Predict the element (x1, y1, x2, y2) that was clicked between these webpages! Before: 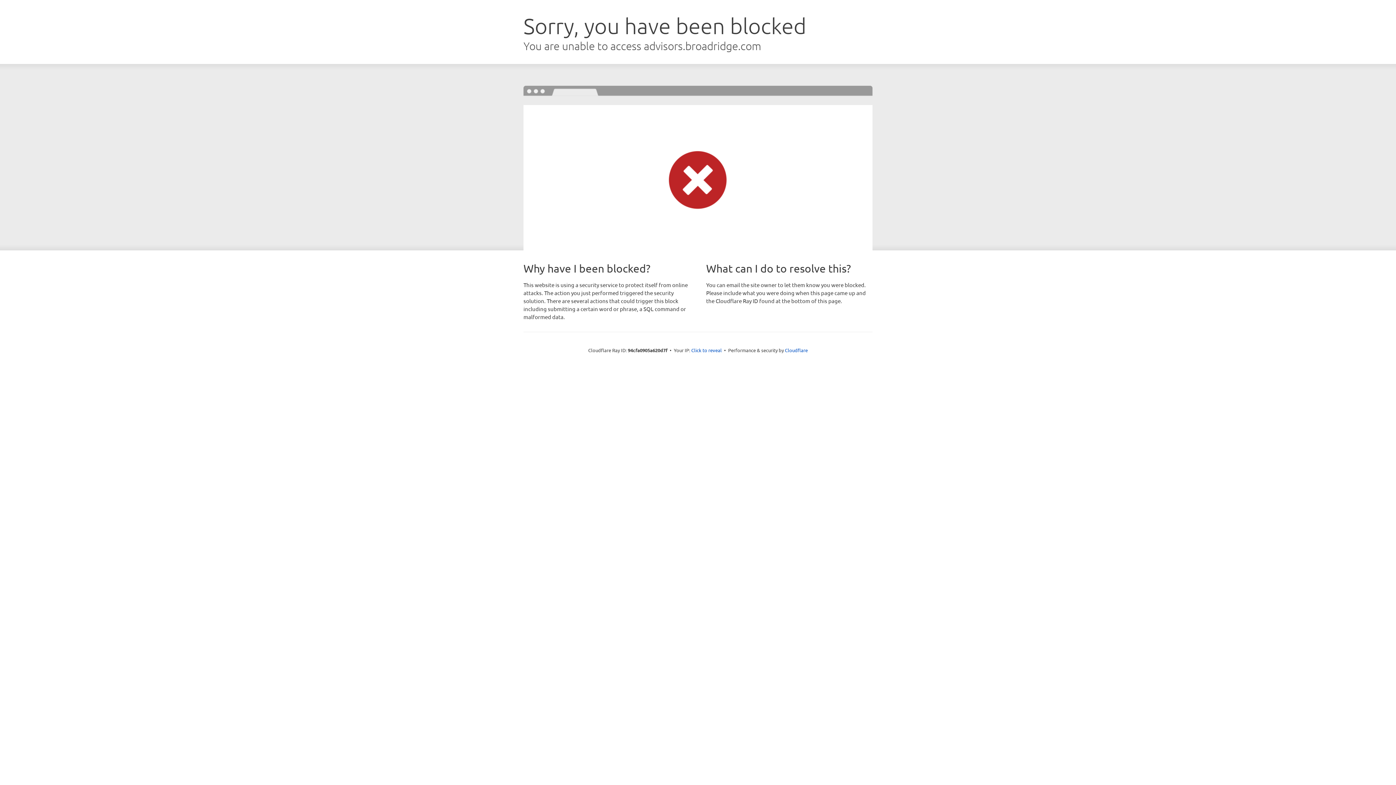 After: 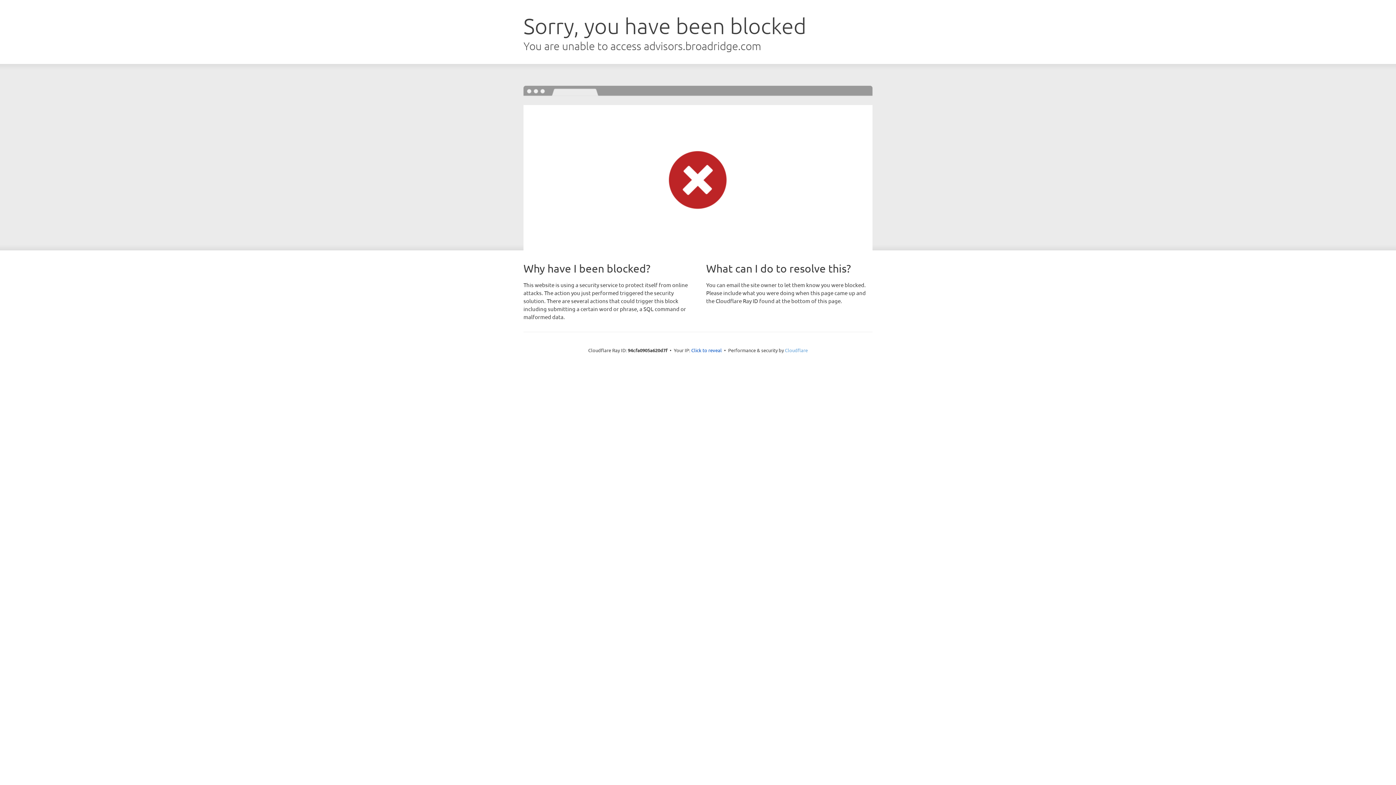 Action: bbox: (785, 347, 808, 353) label: Cloudflare